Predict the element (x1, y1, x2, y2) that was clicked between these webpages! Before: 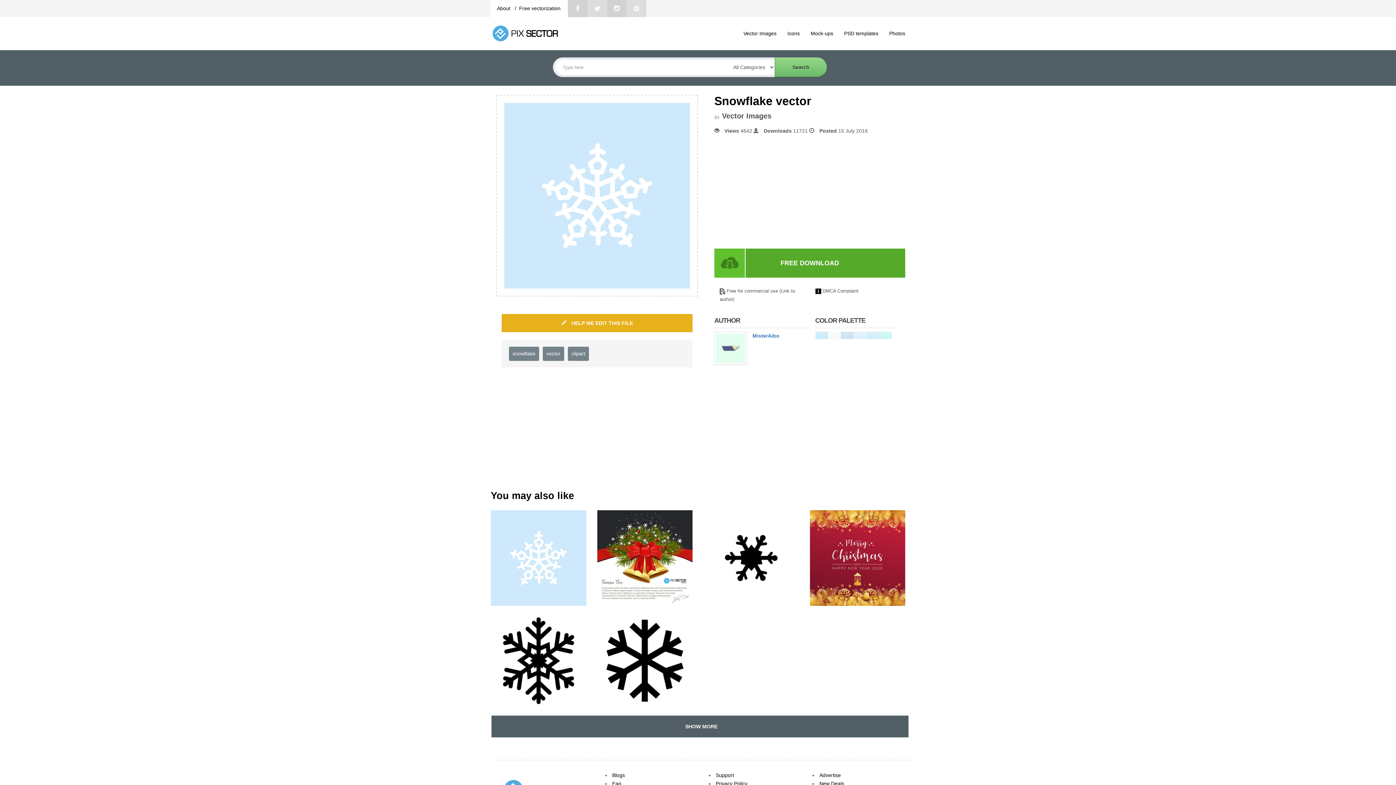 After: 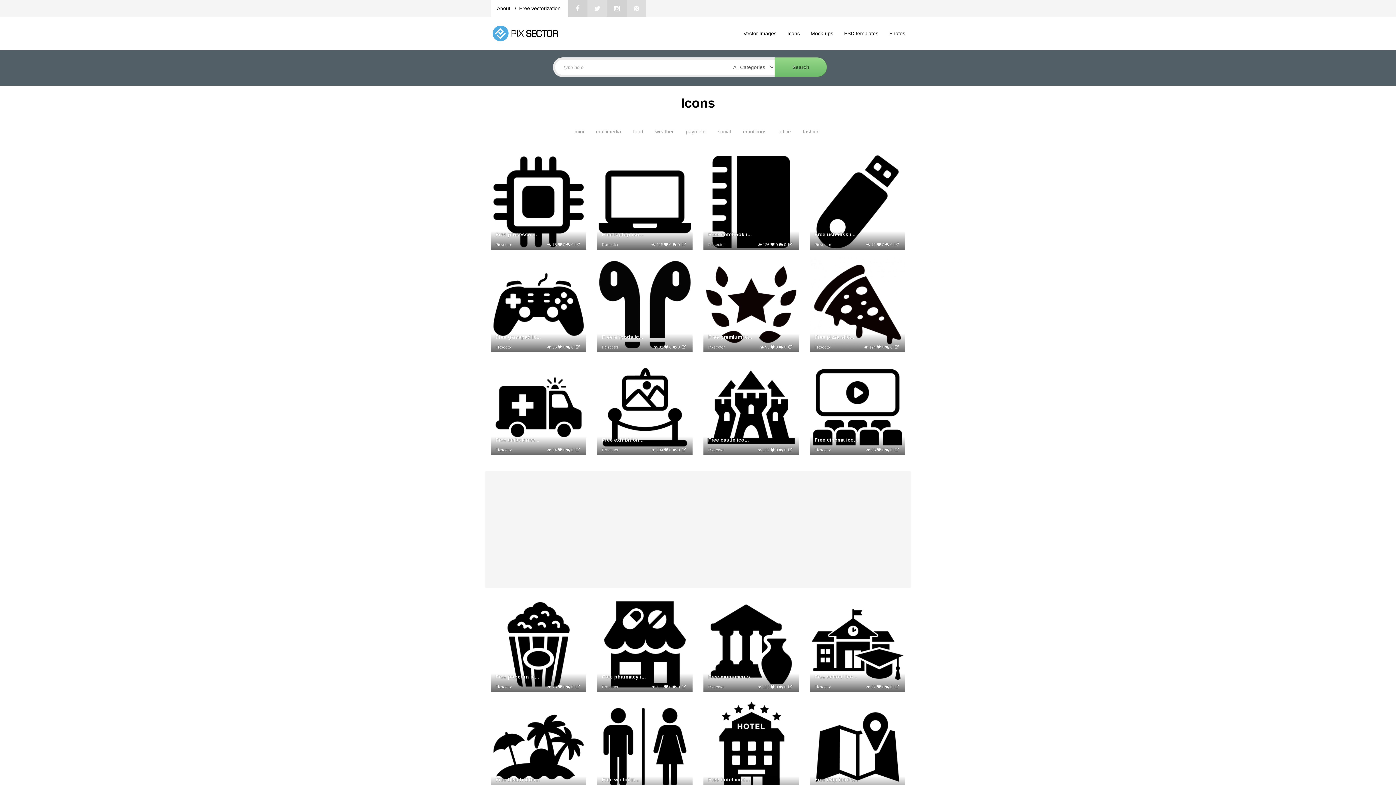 Action: label: Icons bbox: (782, 24, 805, 42)